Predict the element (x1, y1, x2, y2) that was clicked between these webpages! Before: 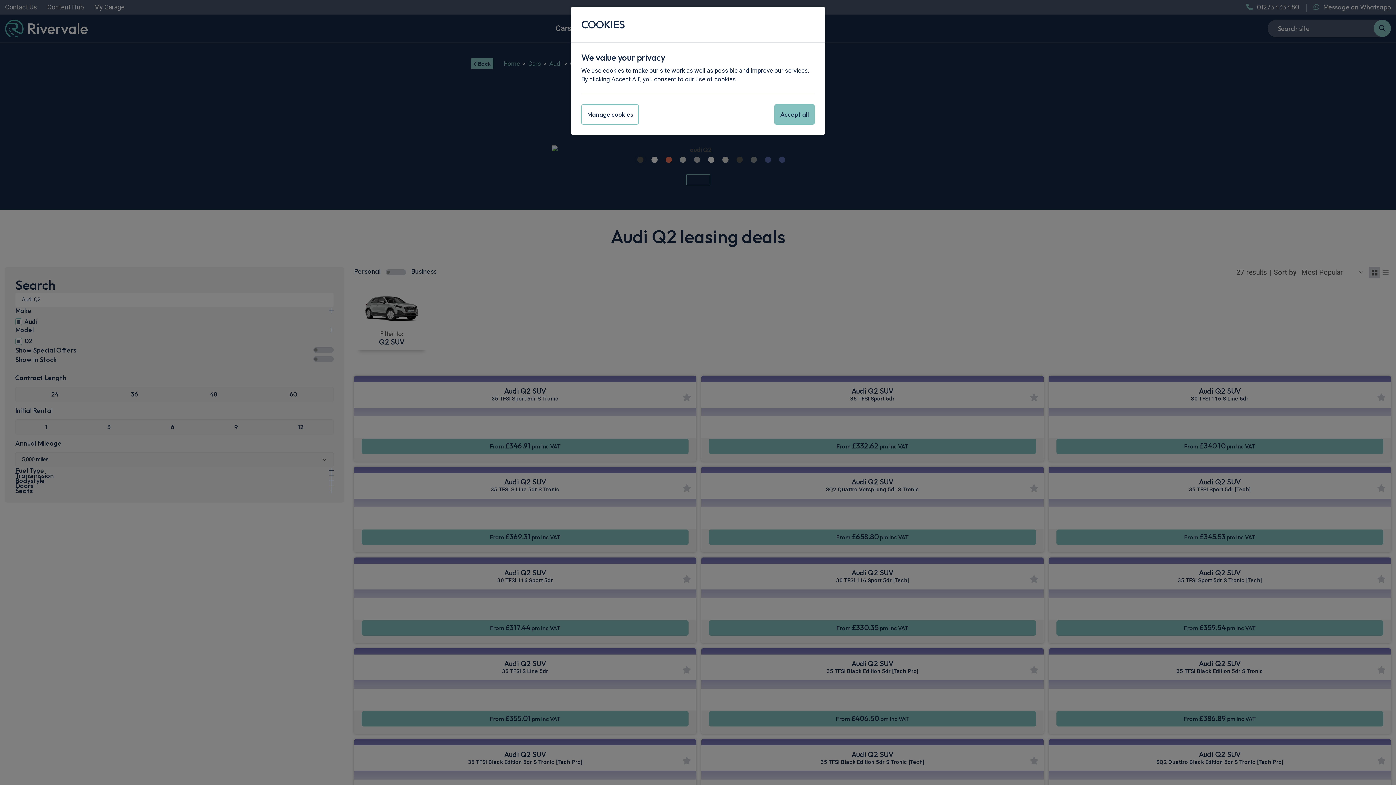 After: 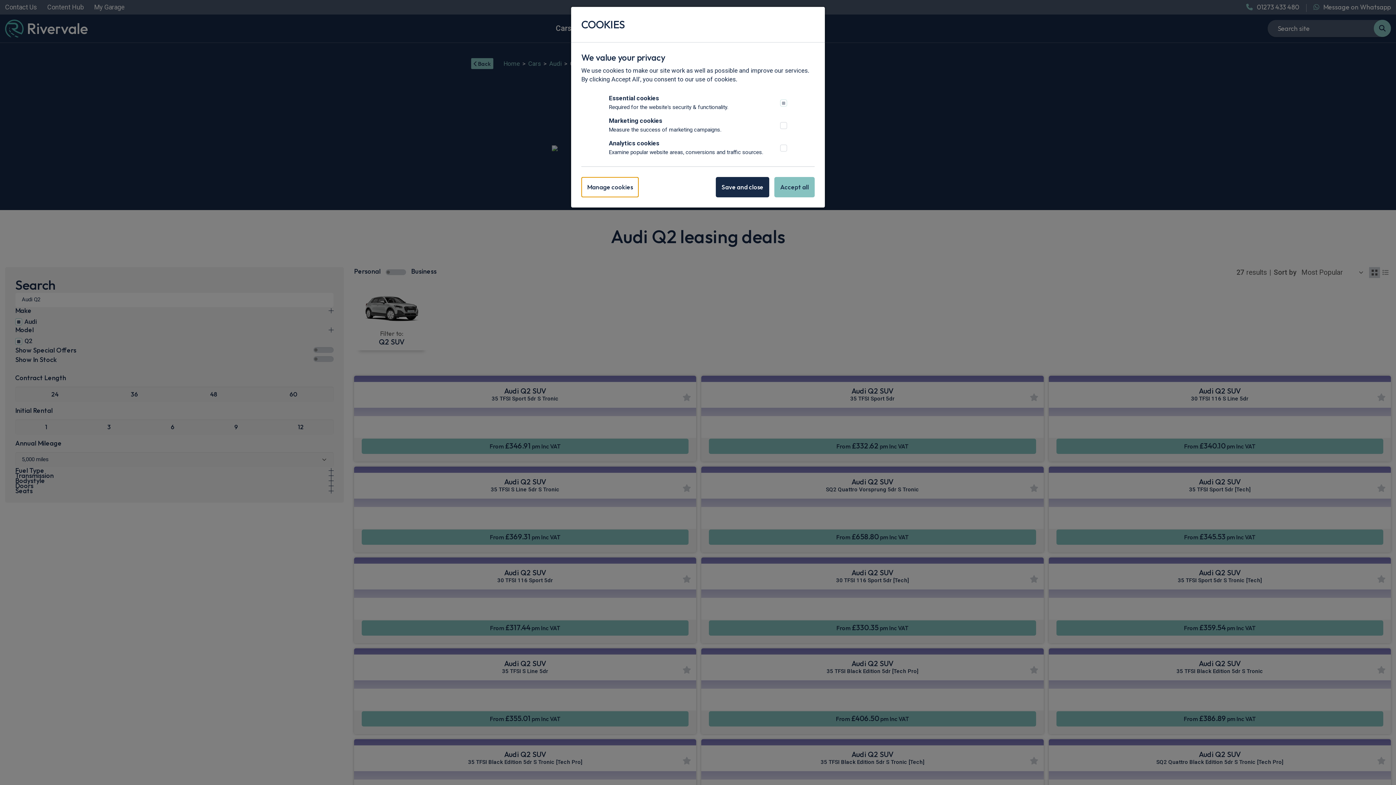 Action: label: Manage cookies bbox: (581, 104, 638, 124)